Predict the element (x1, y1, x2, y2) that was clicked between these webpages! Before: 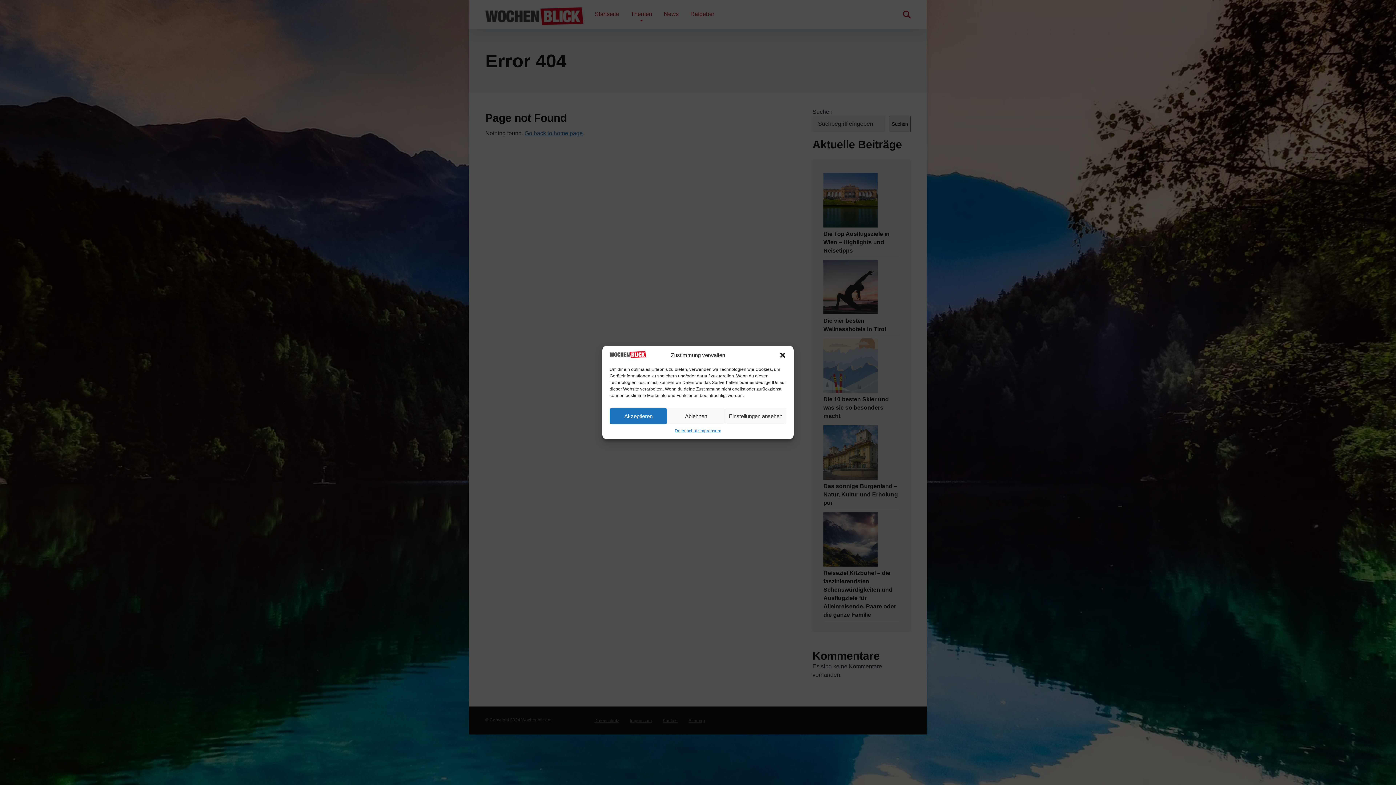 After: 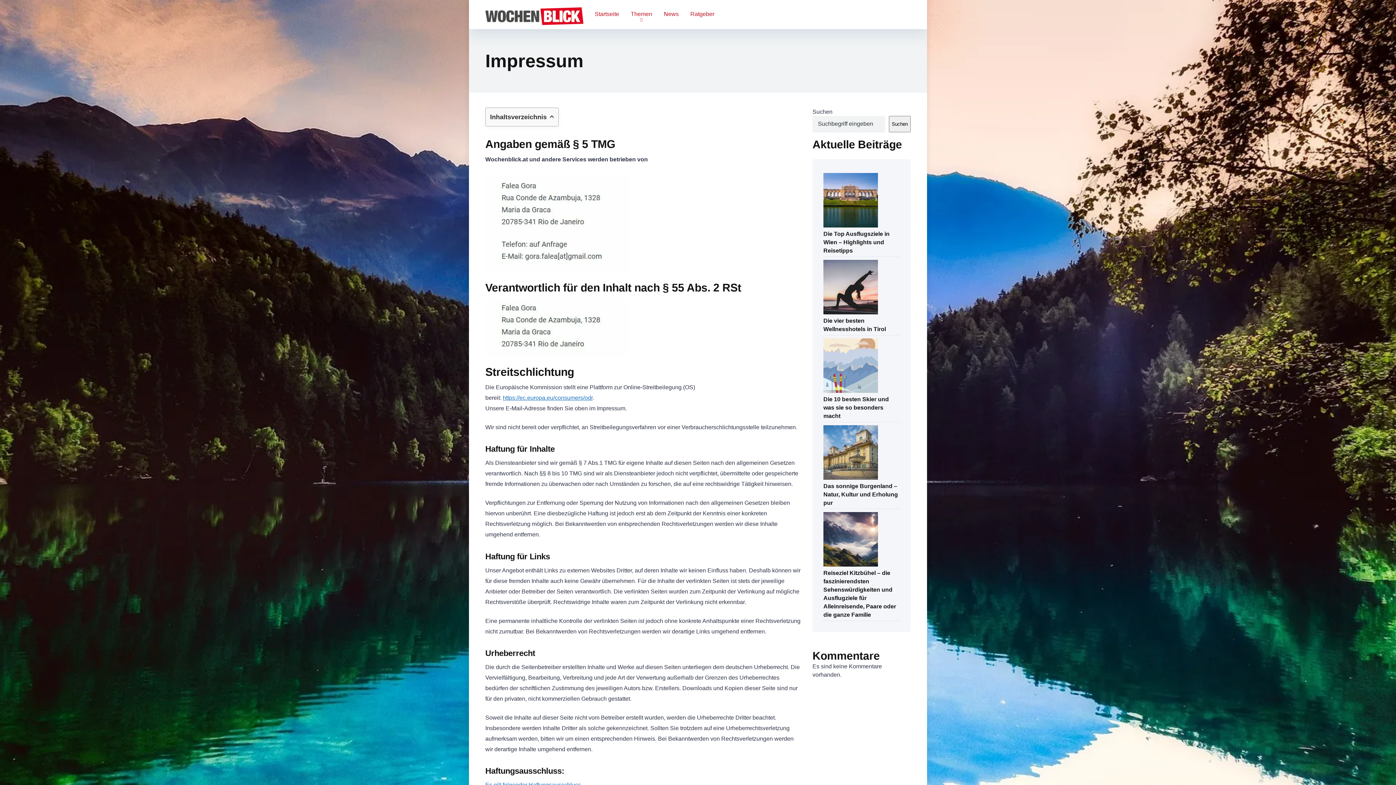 Action: bbox: (699, 428, 721, 434) label: Impressum